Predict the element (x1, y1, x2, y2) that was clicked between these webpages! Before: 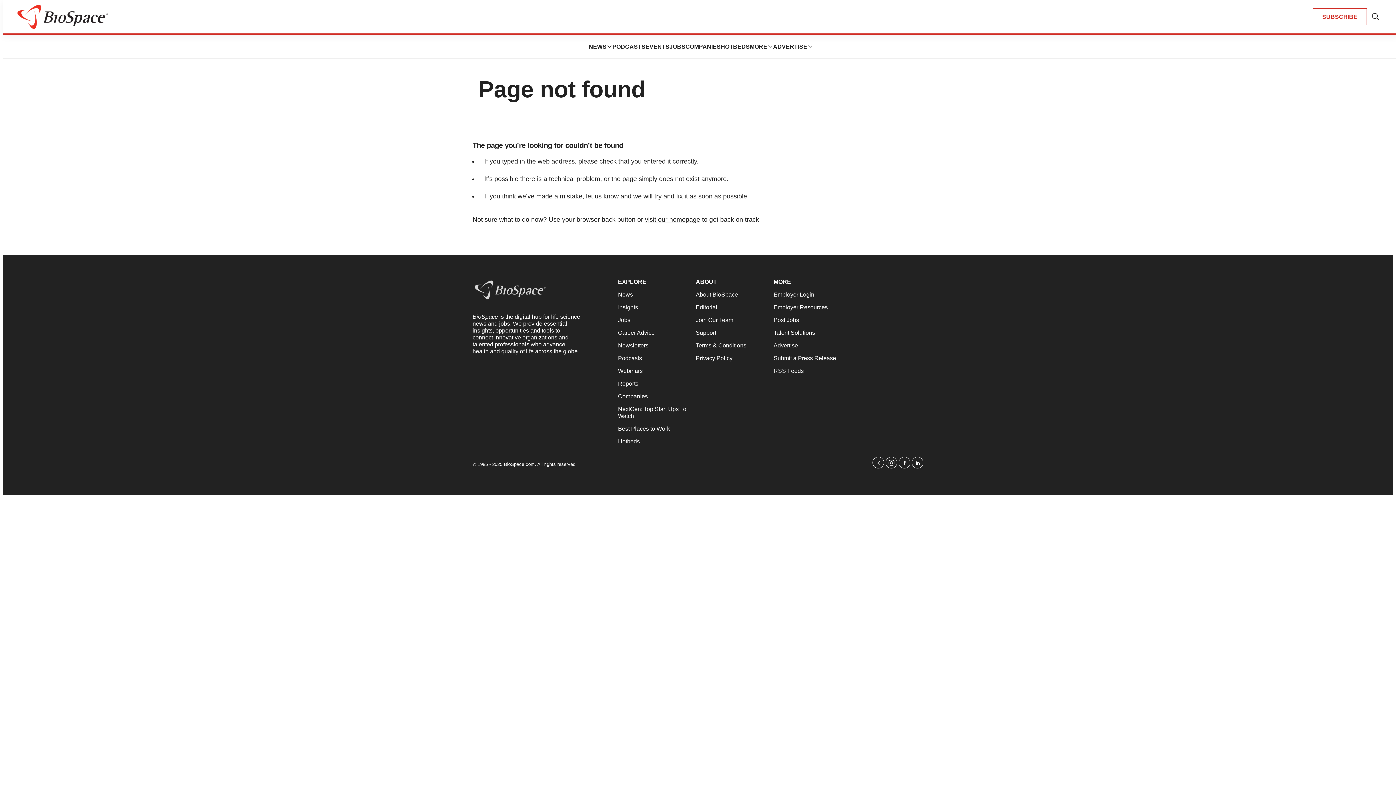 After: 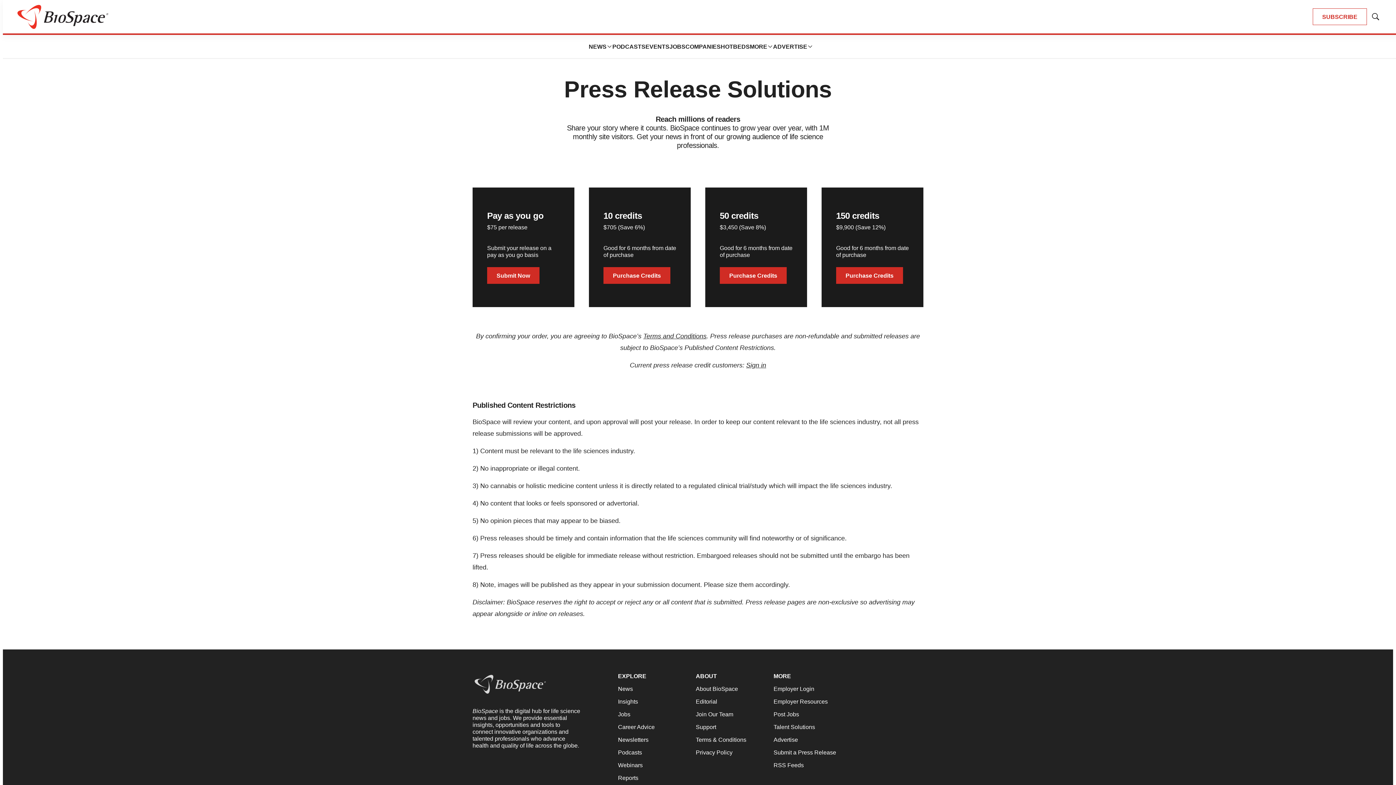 Action: label: Submit a Press Release bbox: (773, 354, 845, 361)